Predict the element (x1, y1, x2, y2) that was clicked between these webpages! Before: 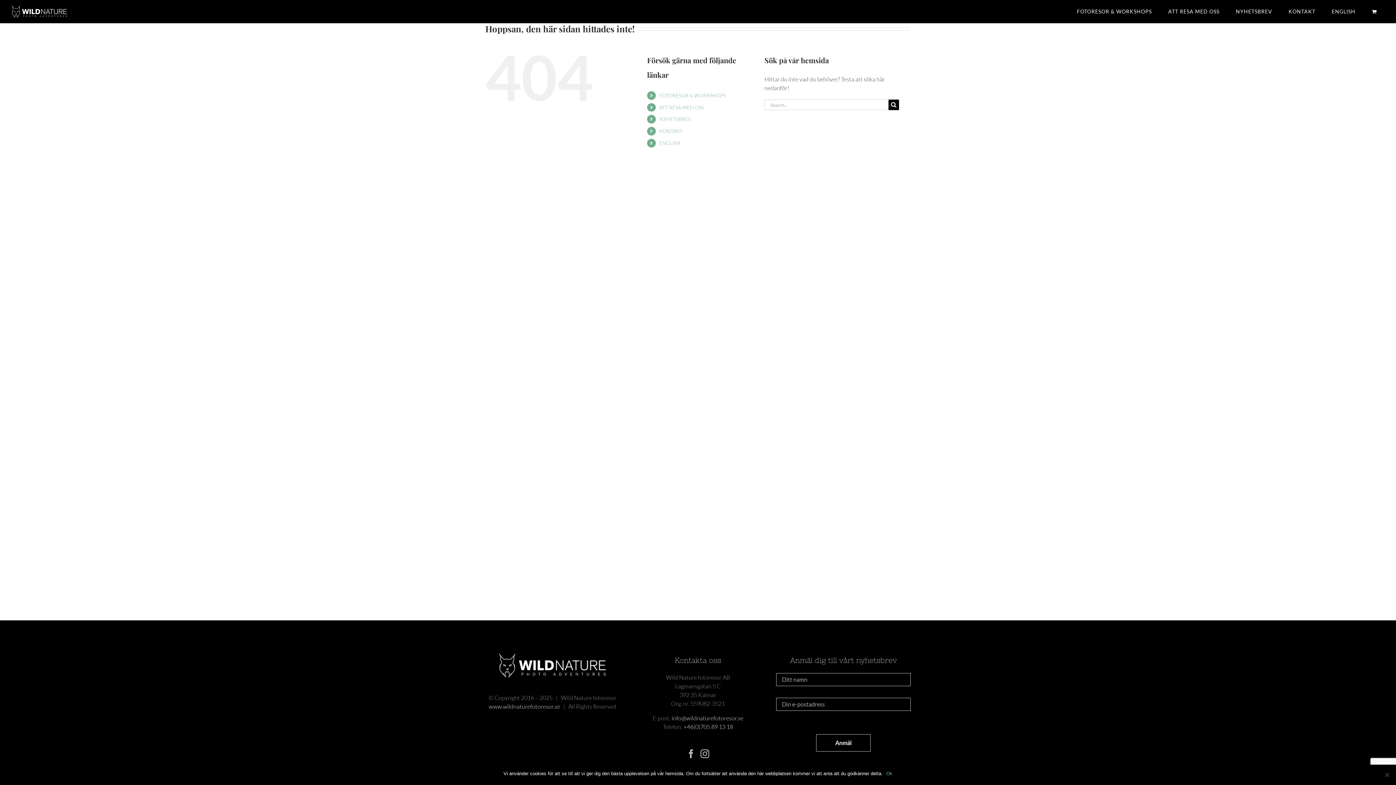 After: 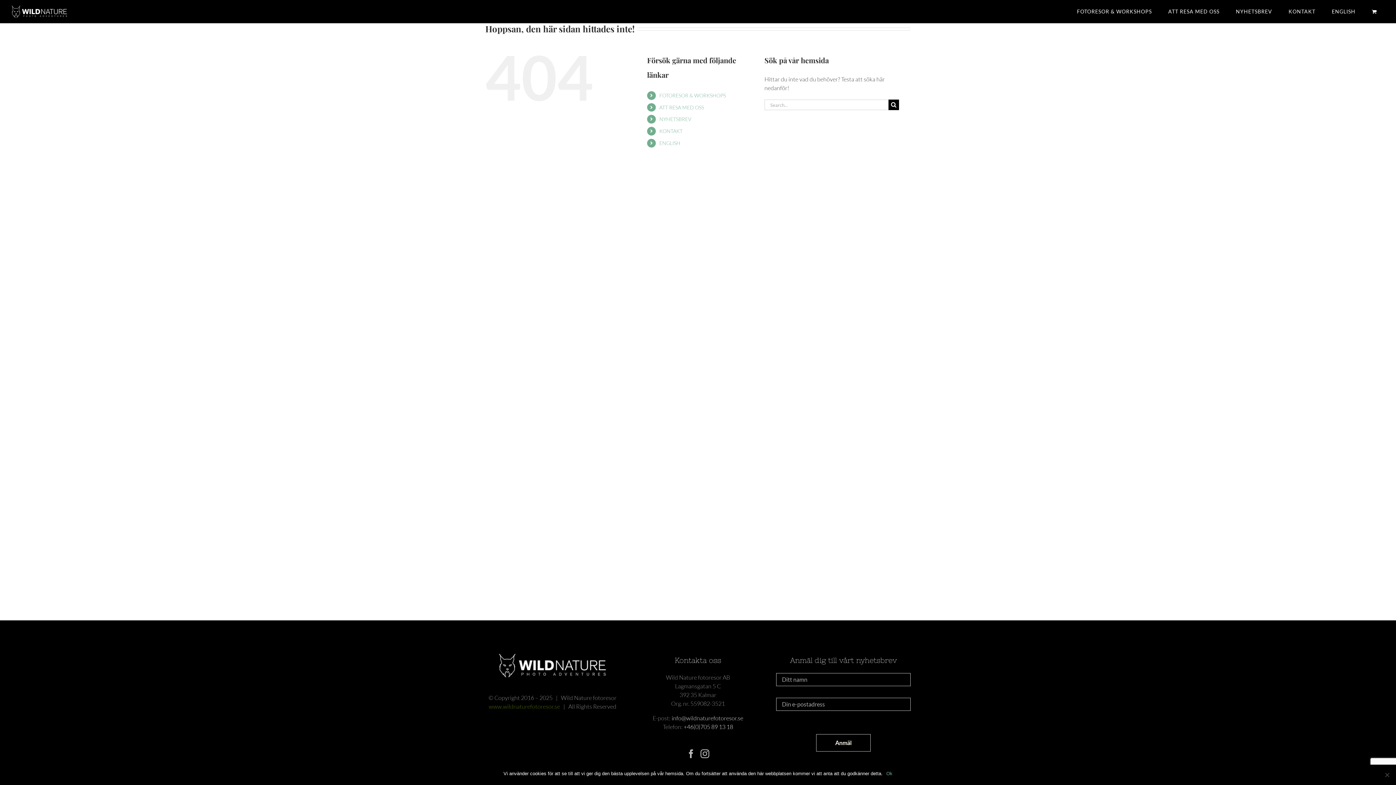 Action: bbox: (488, 703, 560, 710) label: www.wildnaturefotoresor.se